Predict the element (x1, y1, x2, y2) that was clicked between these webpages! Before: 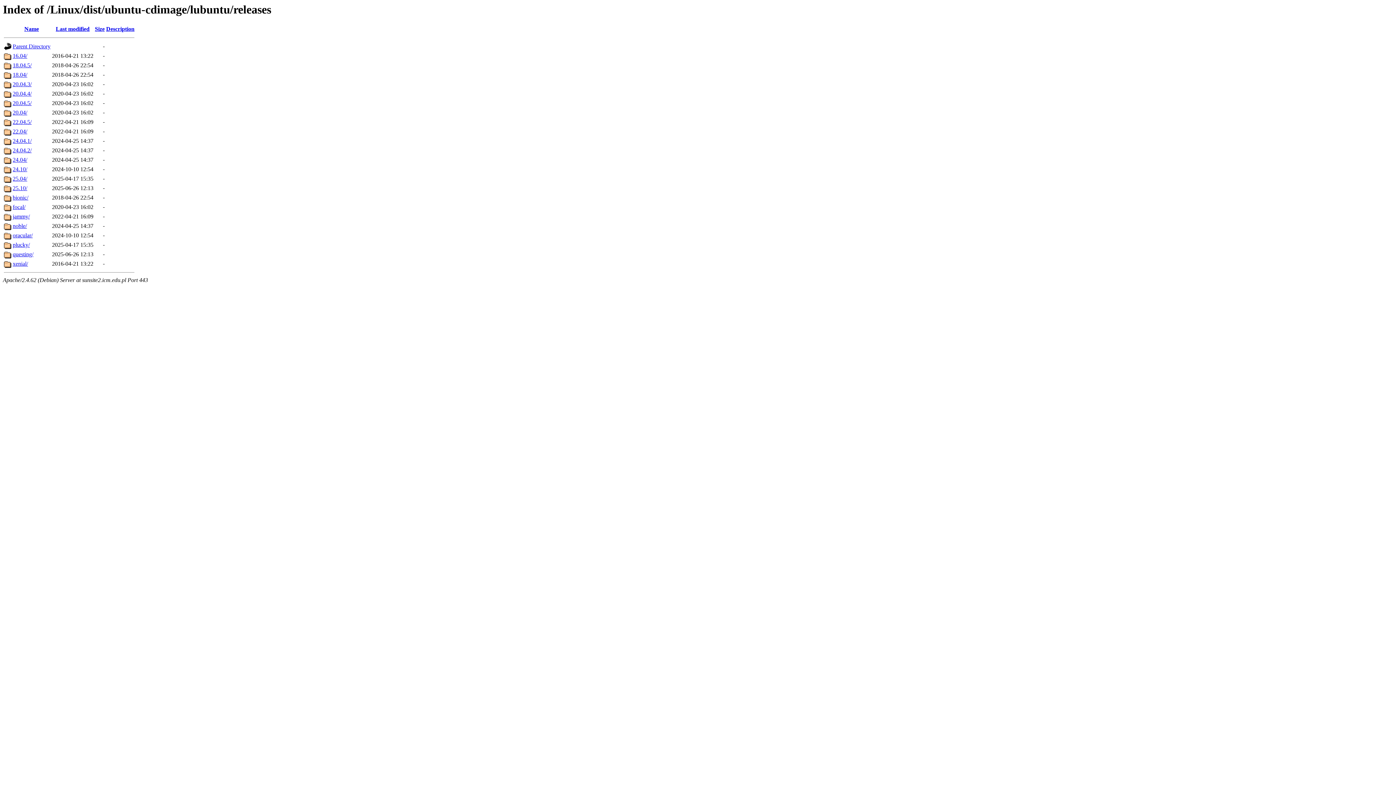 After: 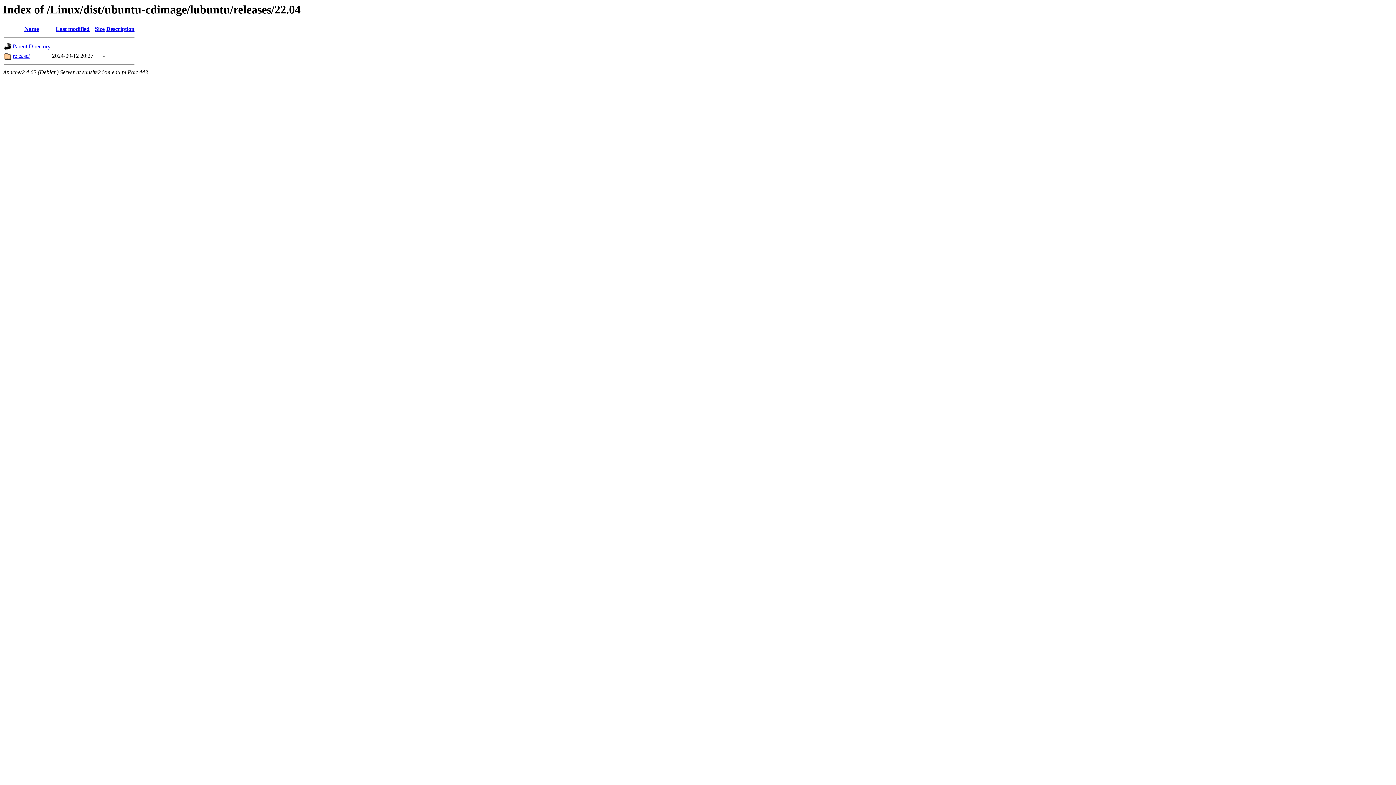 Action: label: 22.04/ bbox: (12, 128, 27, 134)